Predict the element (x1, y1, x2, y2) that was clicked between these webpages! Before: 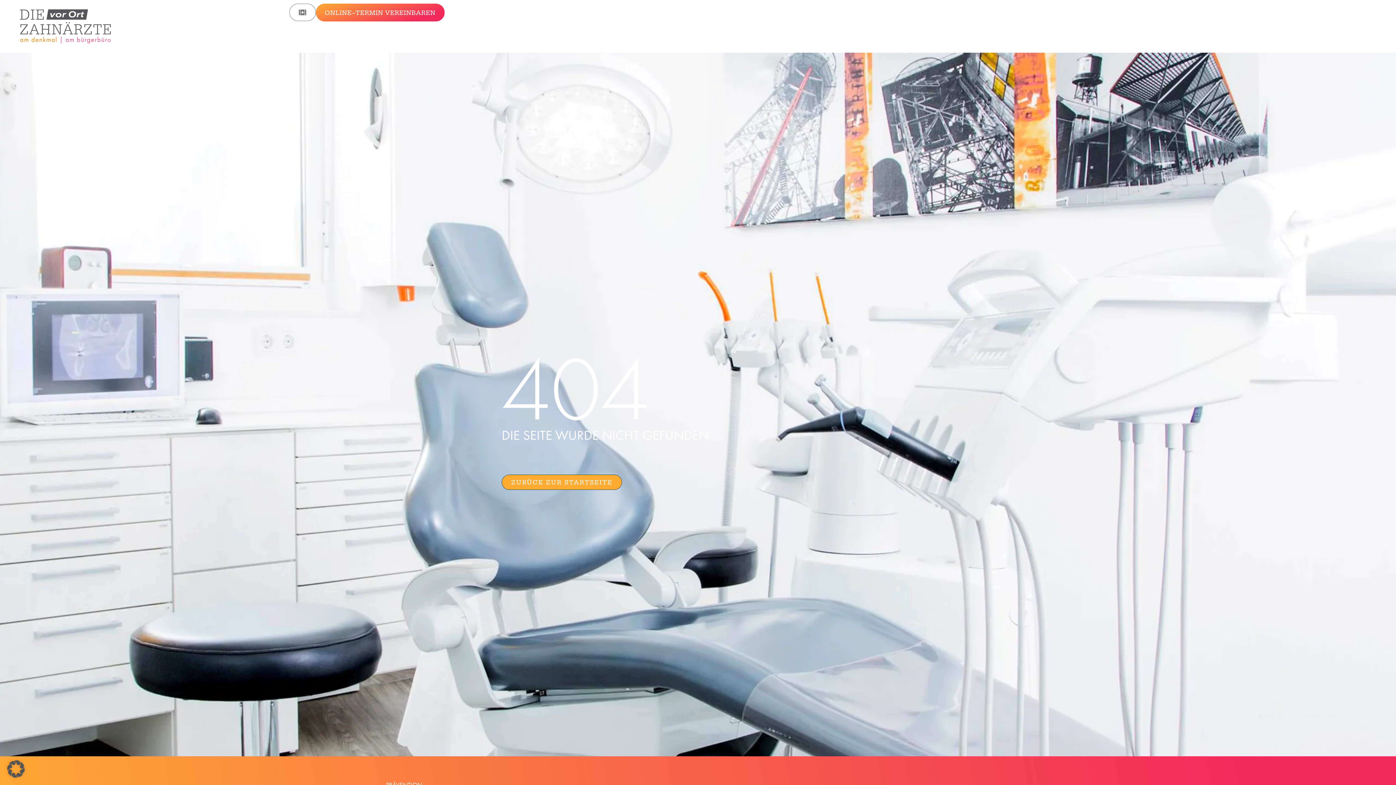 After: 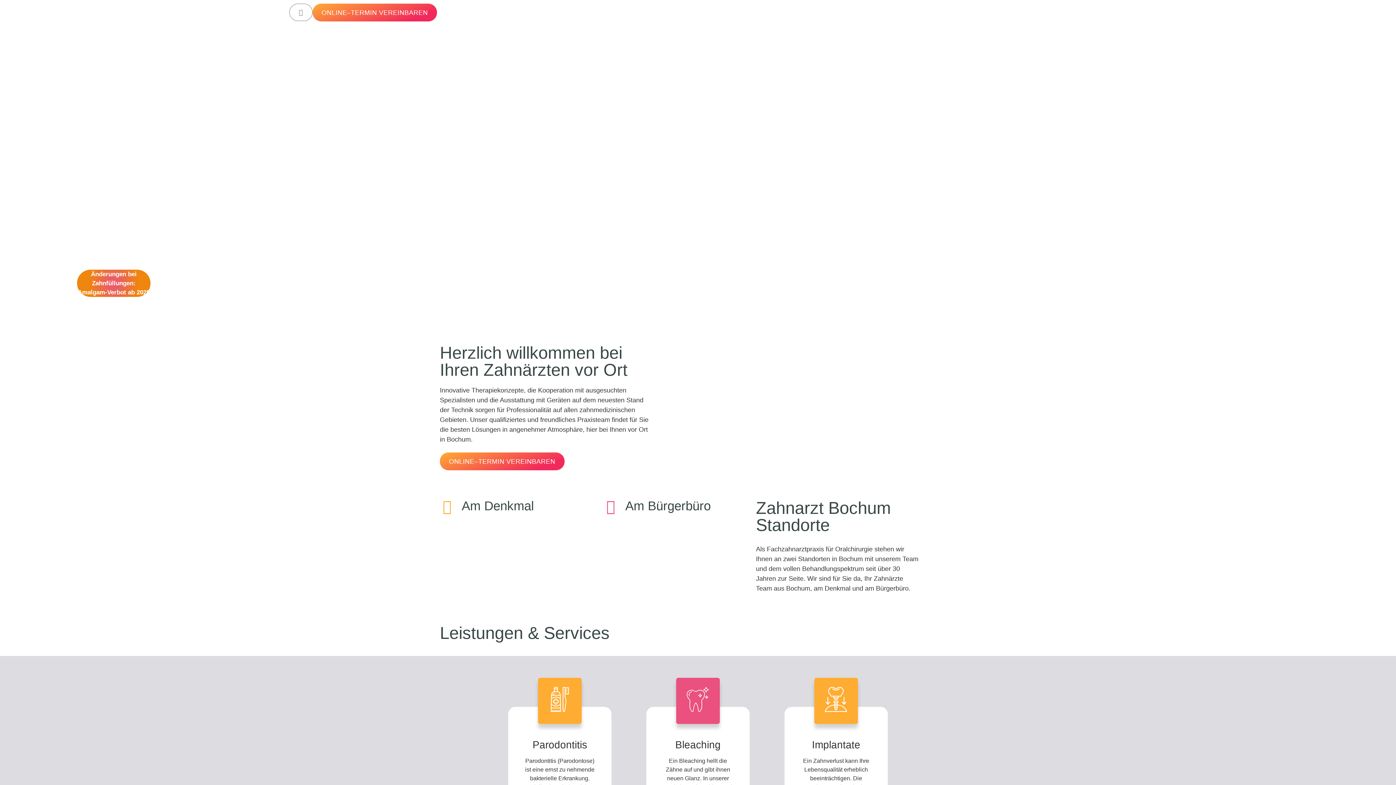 Action: bbox: (14, 3, 116, 49)